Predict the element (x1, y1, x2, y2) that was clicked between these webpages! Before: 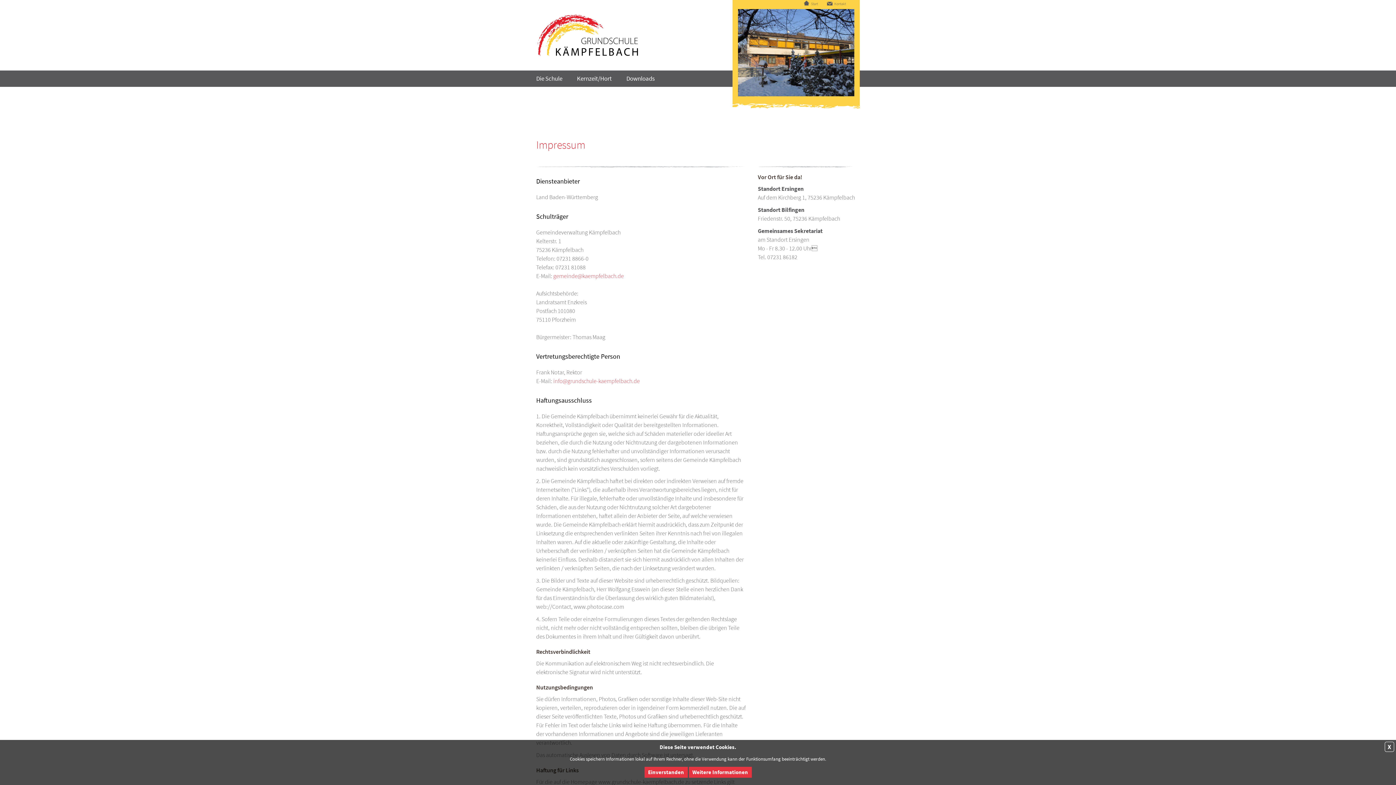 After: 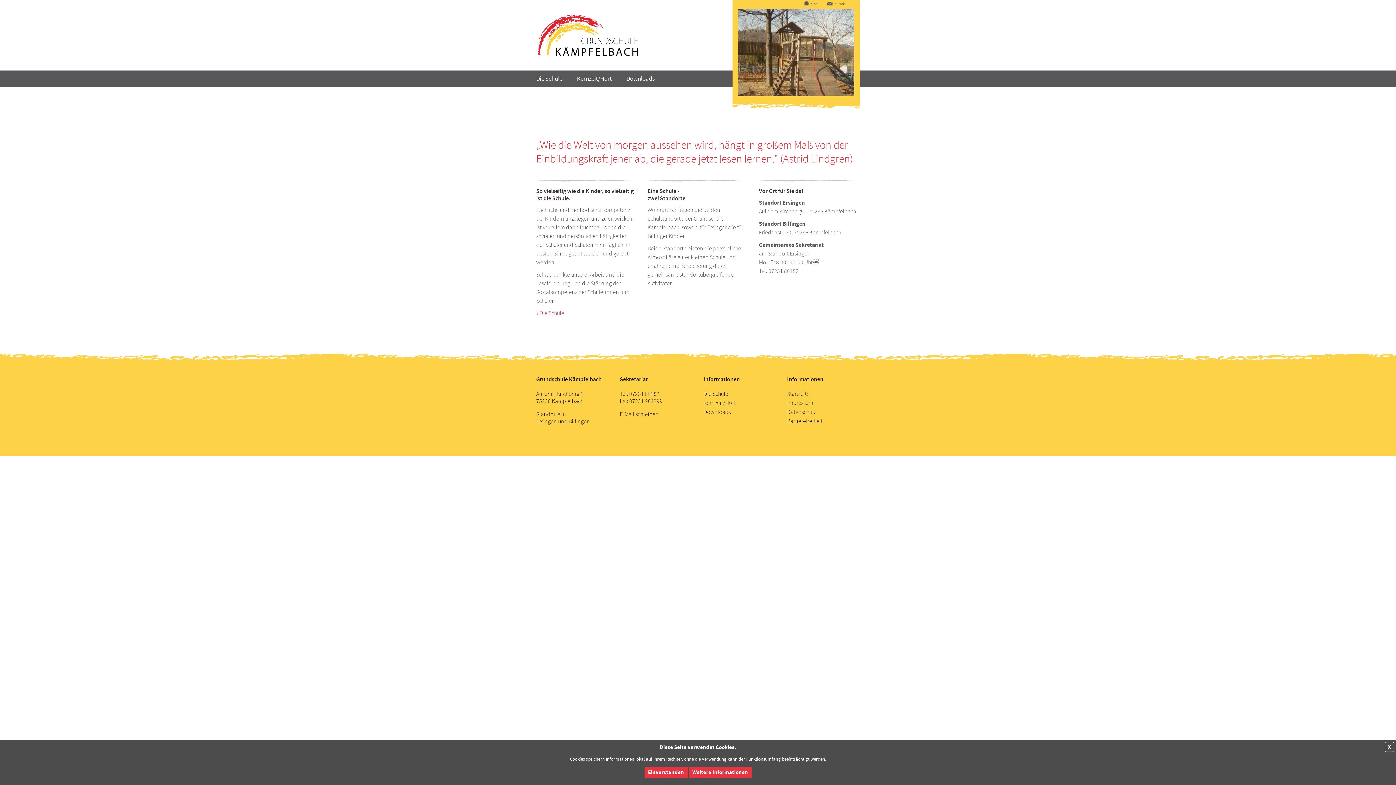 Action: label: Start bbox: (804, 0, 818, 5)